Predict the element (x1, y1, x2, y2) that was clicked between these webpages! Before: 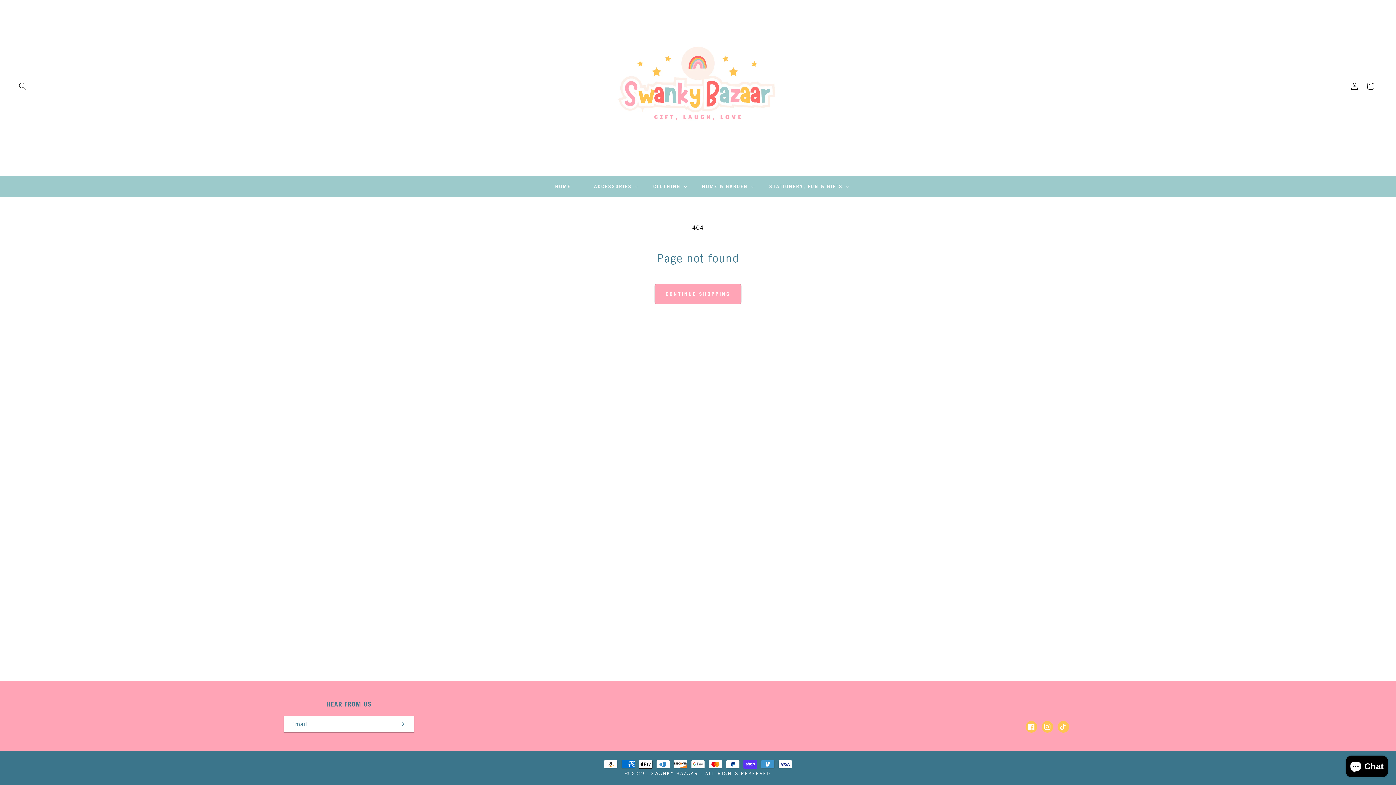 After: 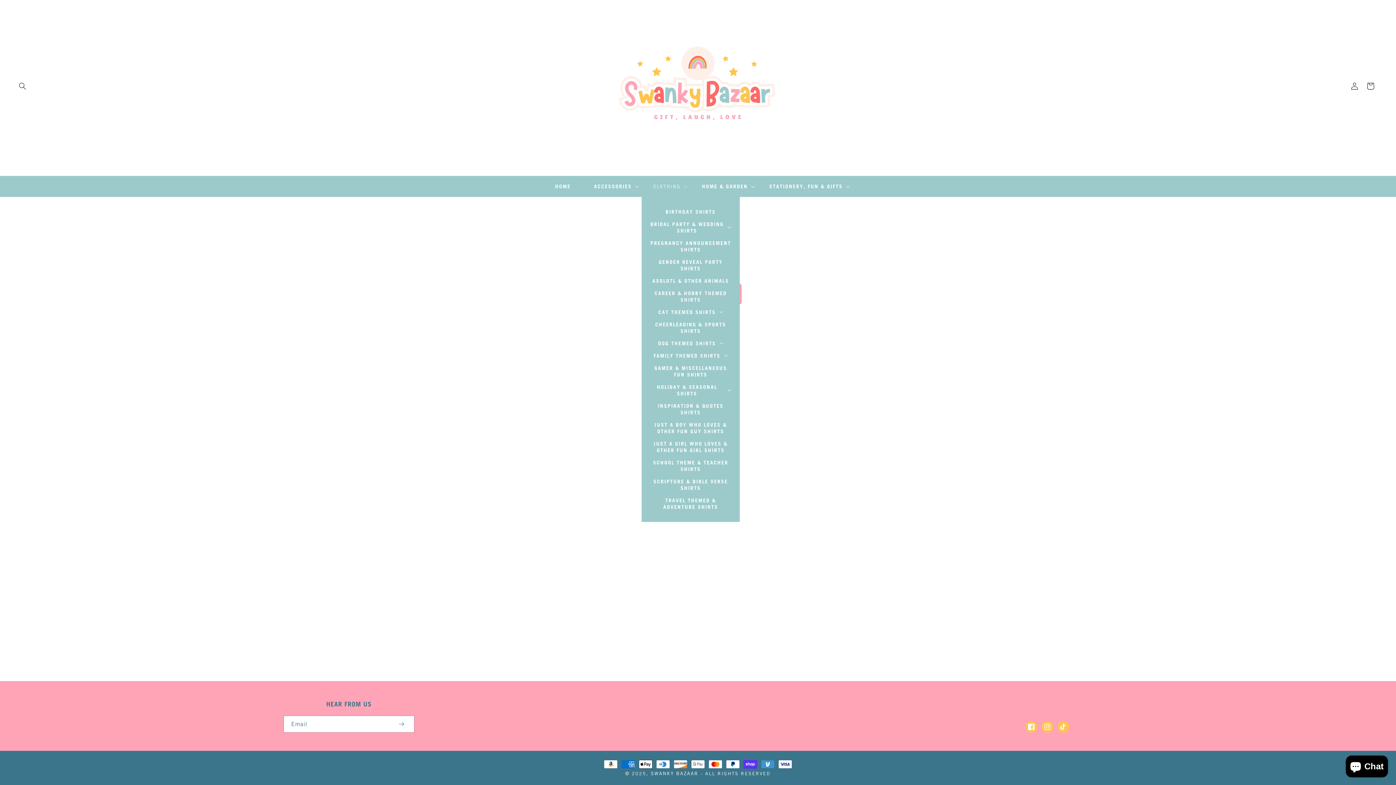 Action: bbox: (641, 178, 690, 194) label: CLOTHING